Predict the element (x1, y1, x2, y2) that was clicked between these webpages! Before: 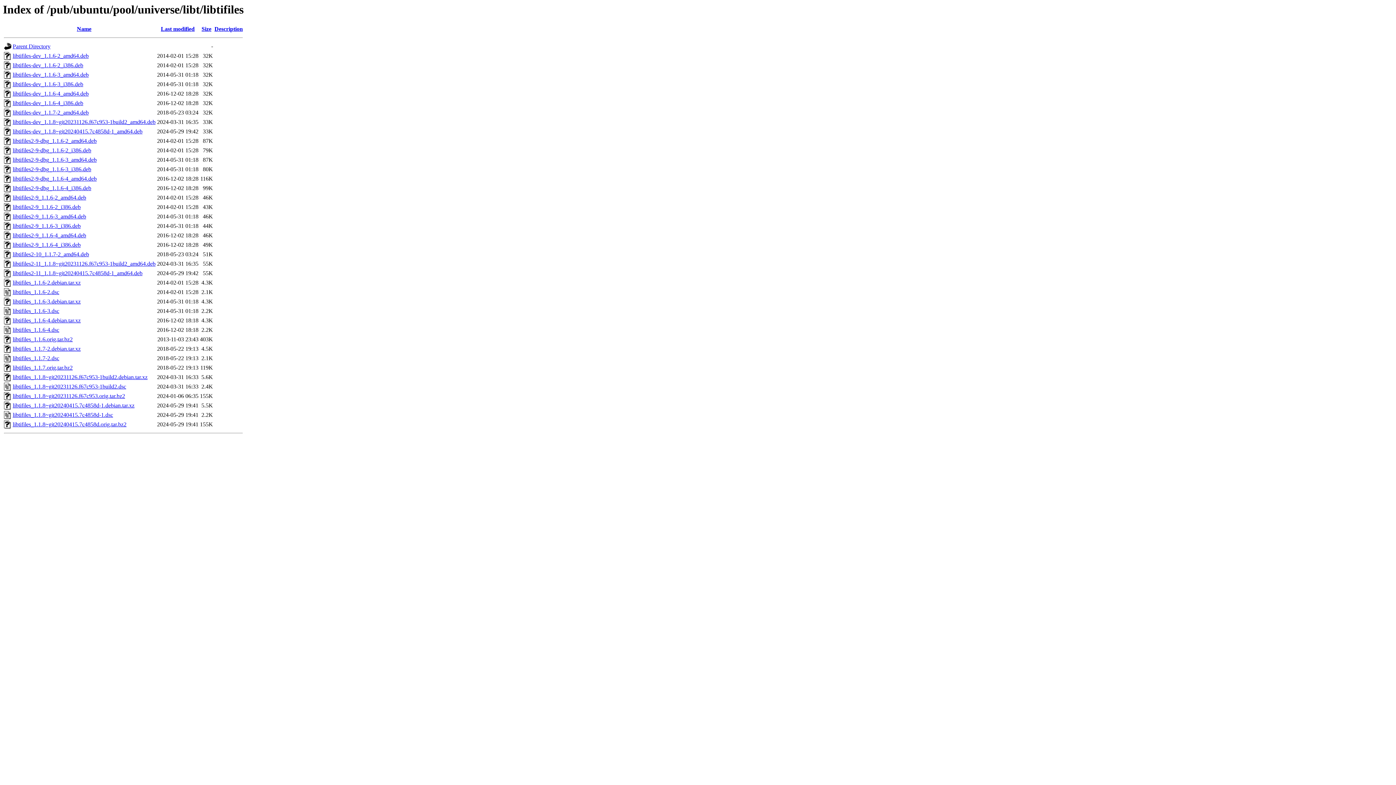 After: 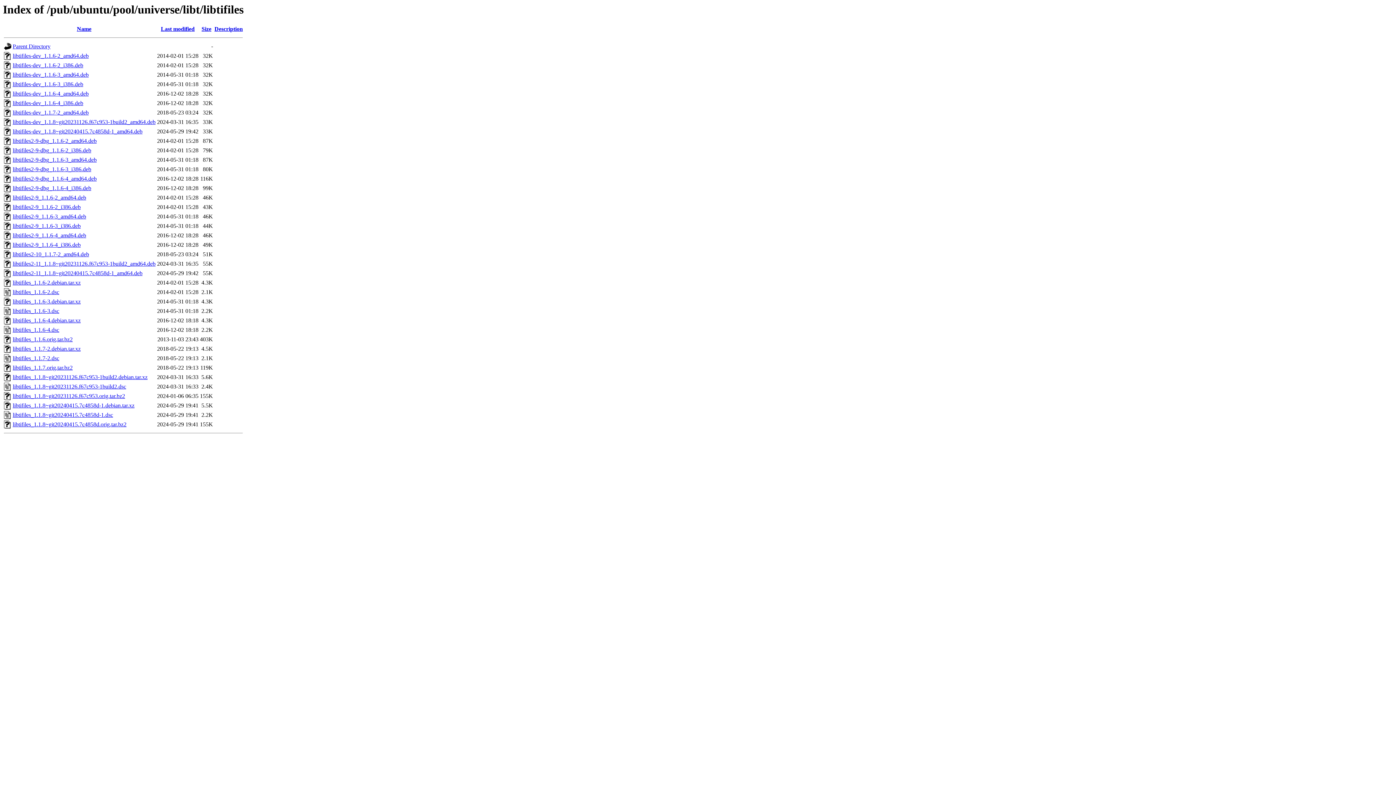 Action: label: libtifiles2-9_1.1.6-4_i386.deb bbox: (12, 241, 80, 248)